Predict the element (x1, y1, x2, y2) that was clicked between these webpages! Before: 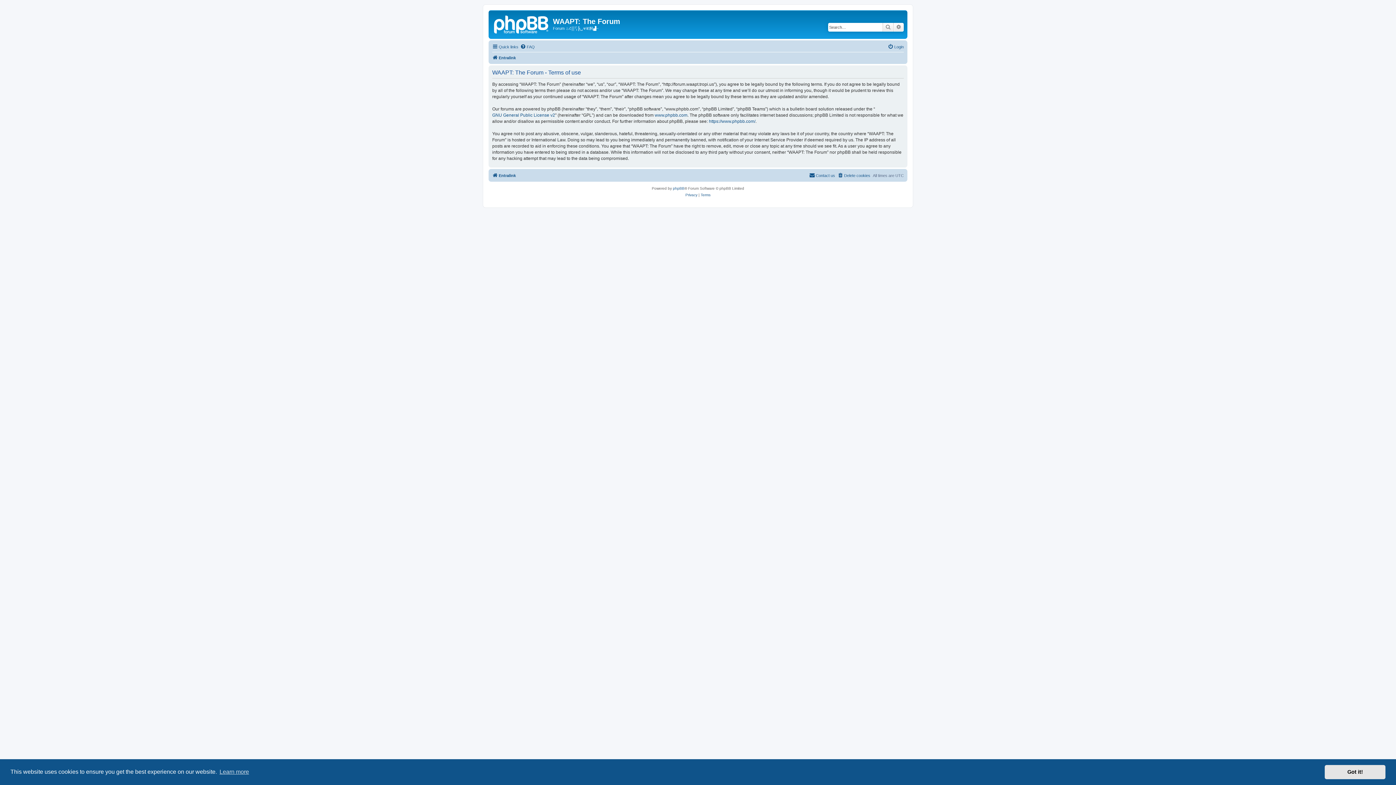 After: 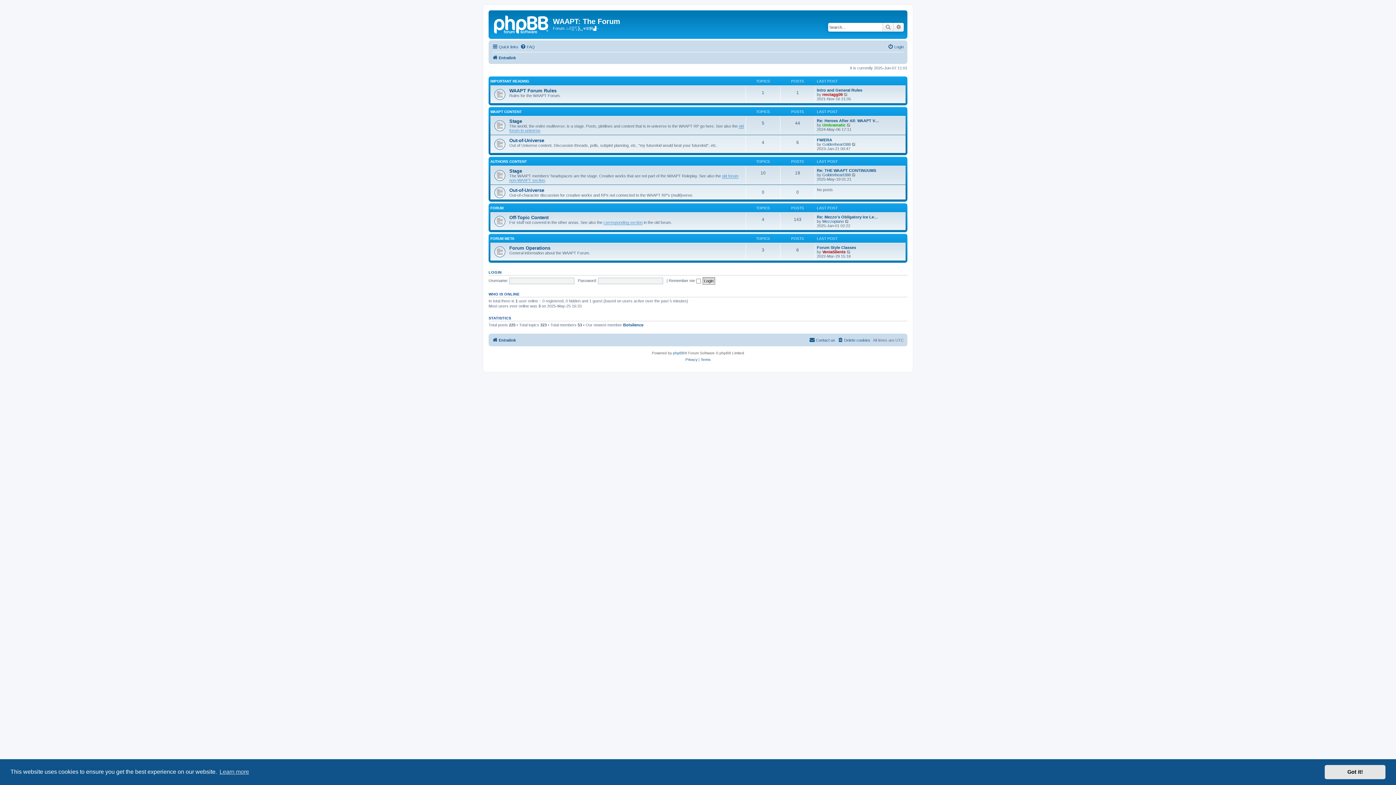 Action: bbox: (490, 12, 553, 35)